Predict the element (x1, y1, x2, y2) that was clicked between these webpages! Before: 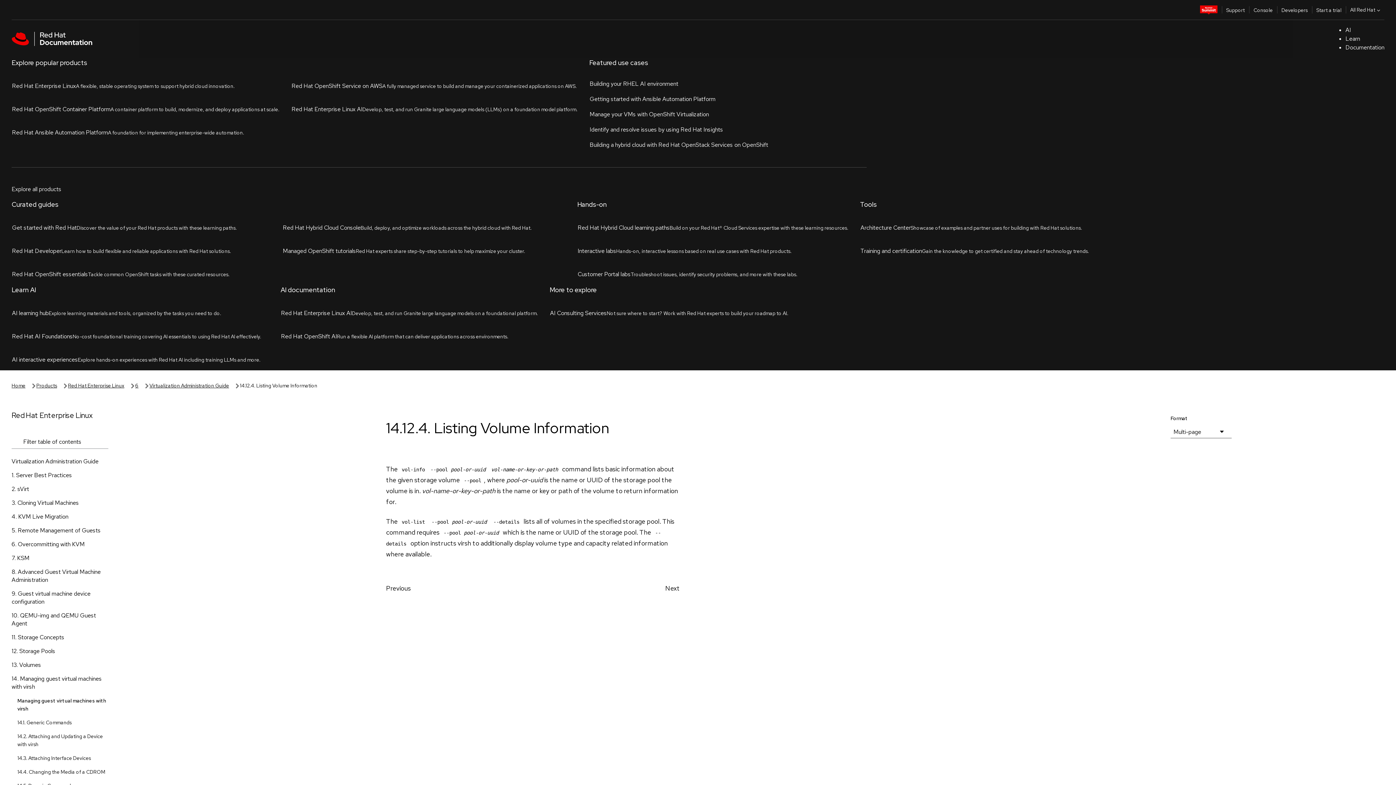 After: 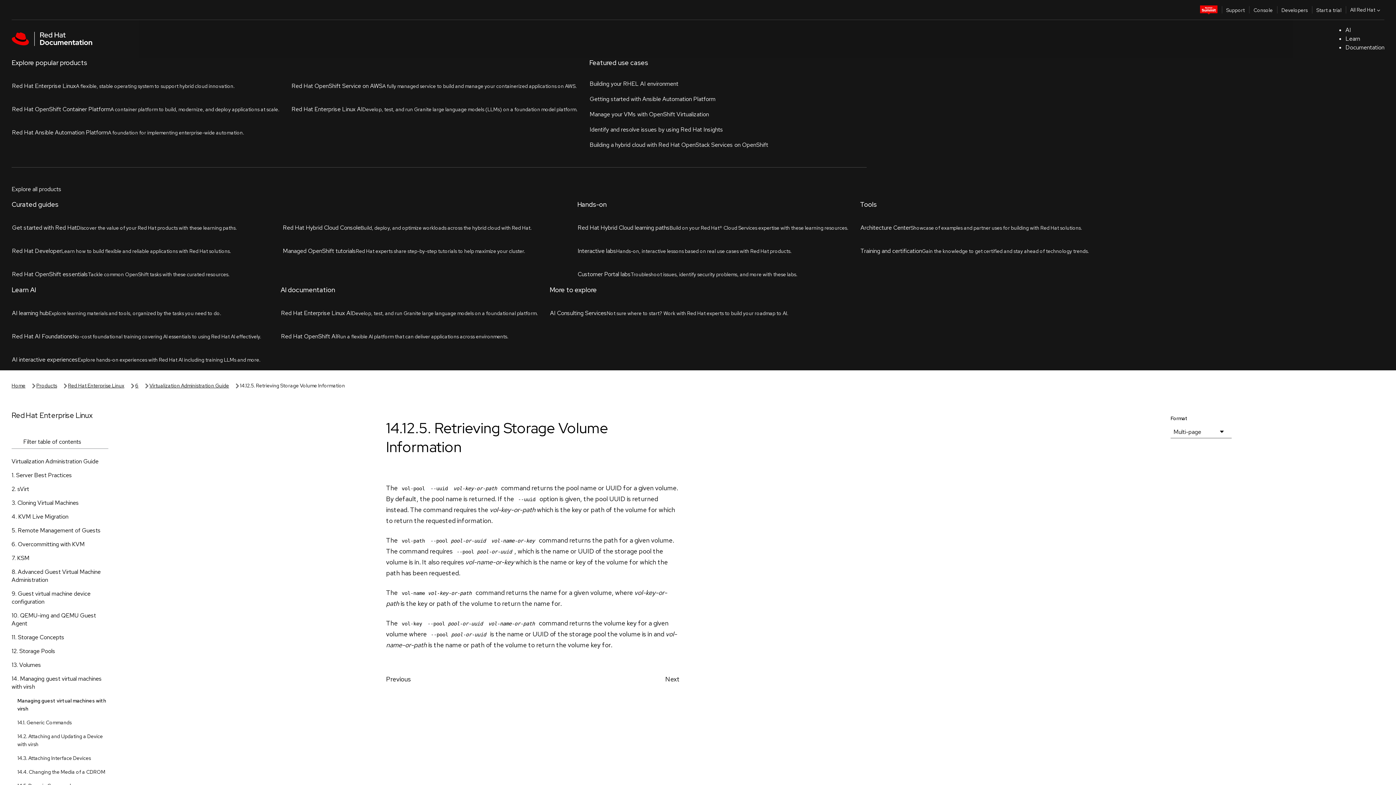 Action: bbox: (11, 690, 120, 712) label: 14.12.5. Retrieving Storage Volume Information